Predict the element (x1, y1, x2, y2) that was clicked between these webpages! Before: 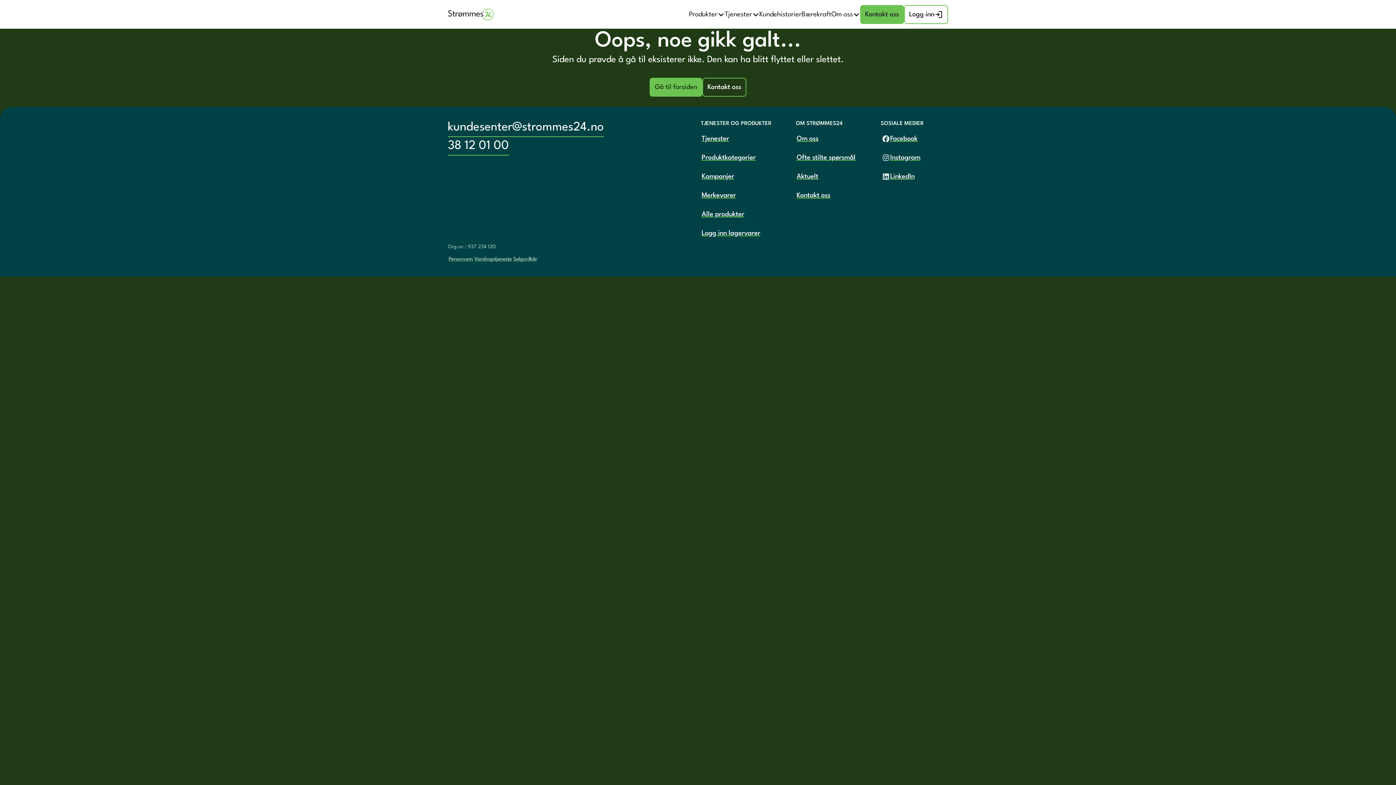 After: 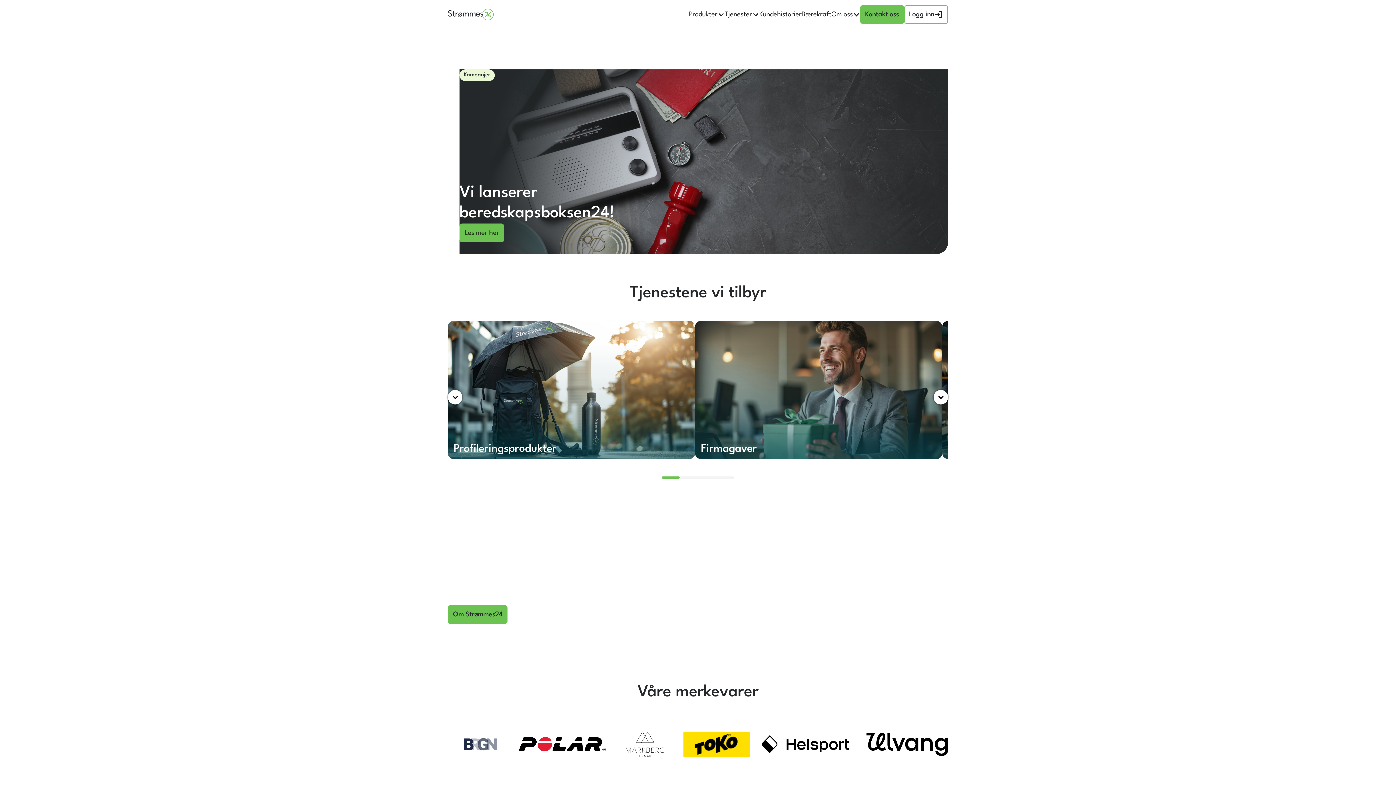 Action: bbox: (448, 4, 494, 24) label: home